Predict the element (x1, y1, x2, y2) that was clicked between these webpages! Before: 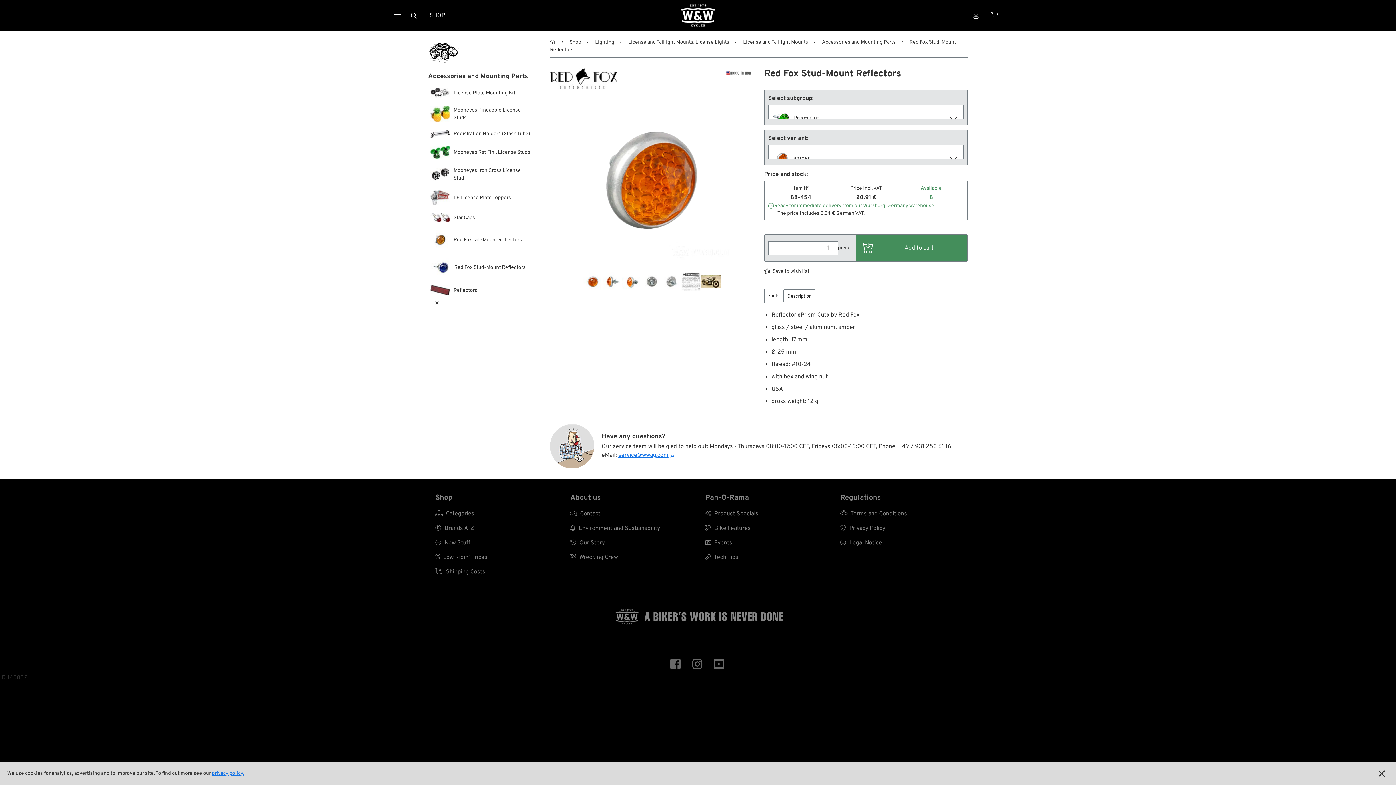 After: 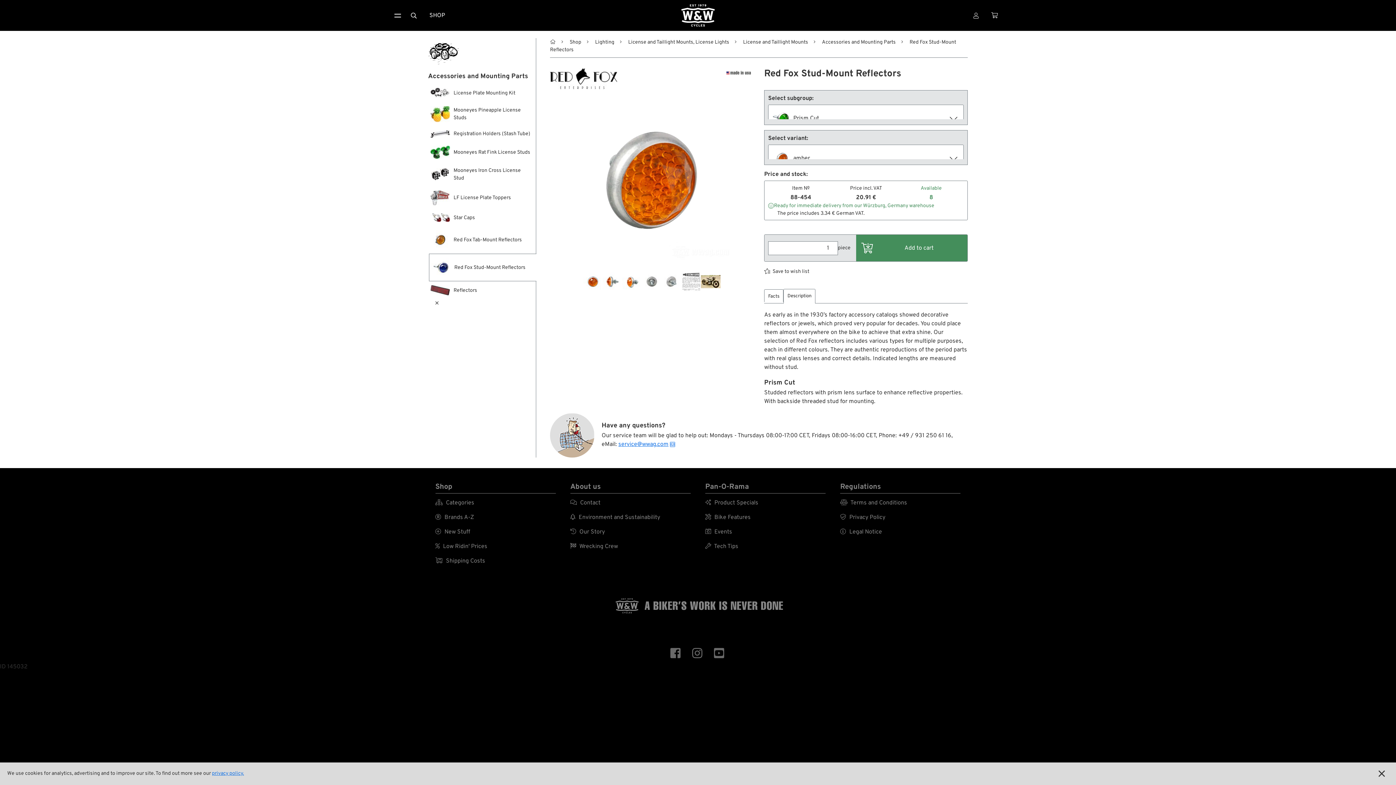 Action: label: Description bbox: (783, 289, 815, 302)